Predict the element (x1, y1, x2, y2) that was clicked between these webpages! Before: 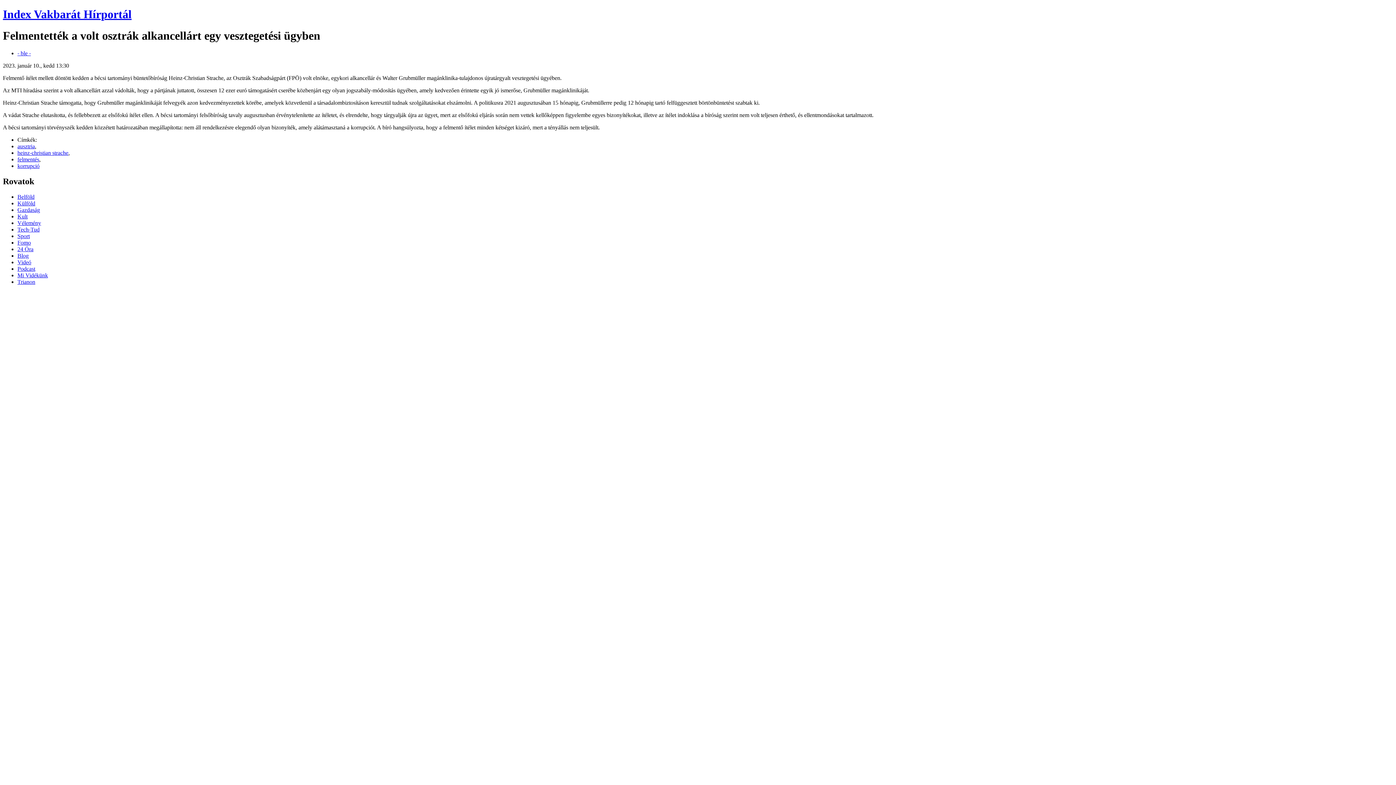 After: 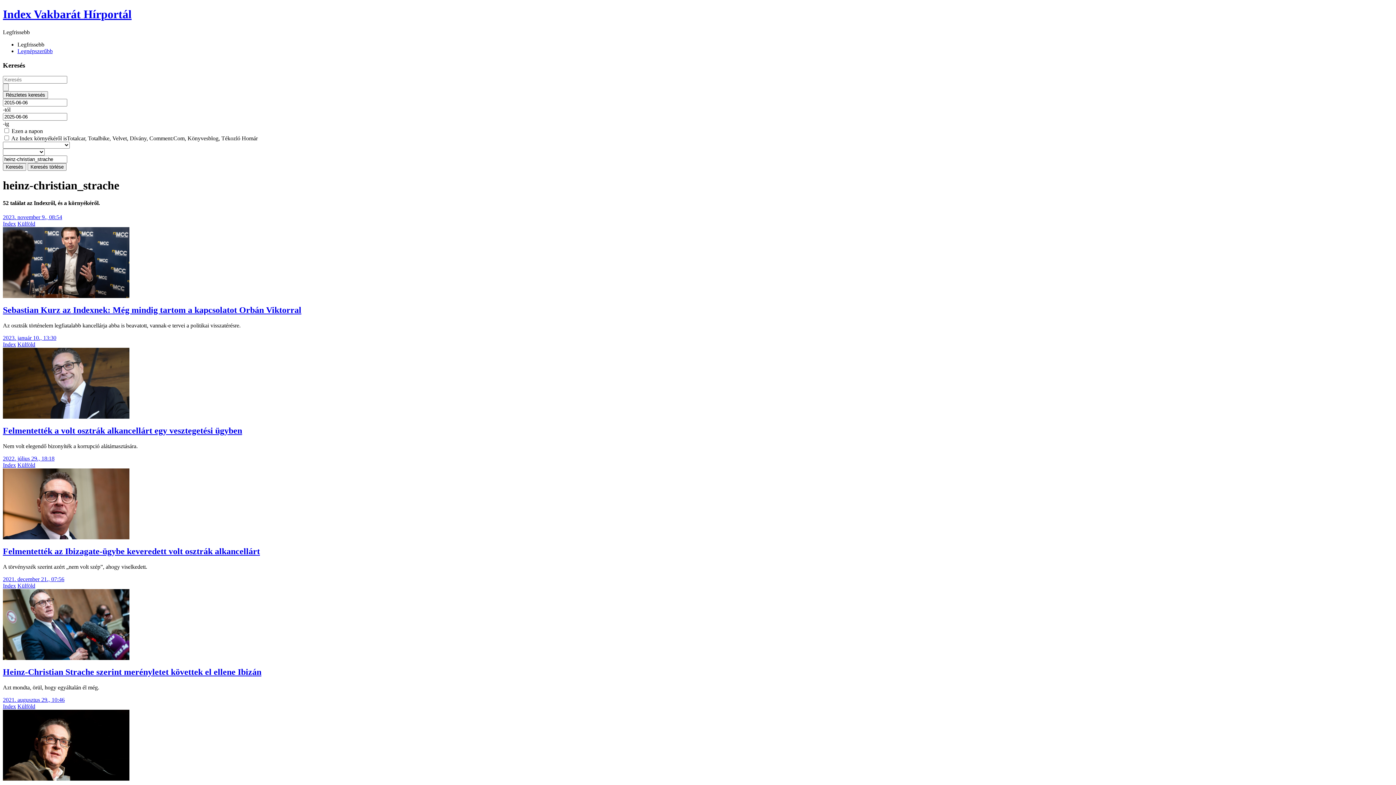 Action: bbox: (17, 149, 68, 156) label: heinz-christian strache